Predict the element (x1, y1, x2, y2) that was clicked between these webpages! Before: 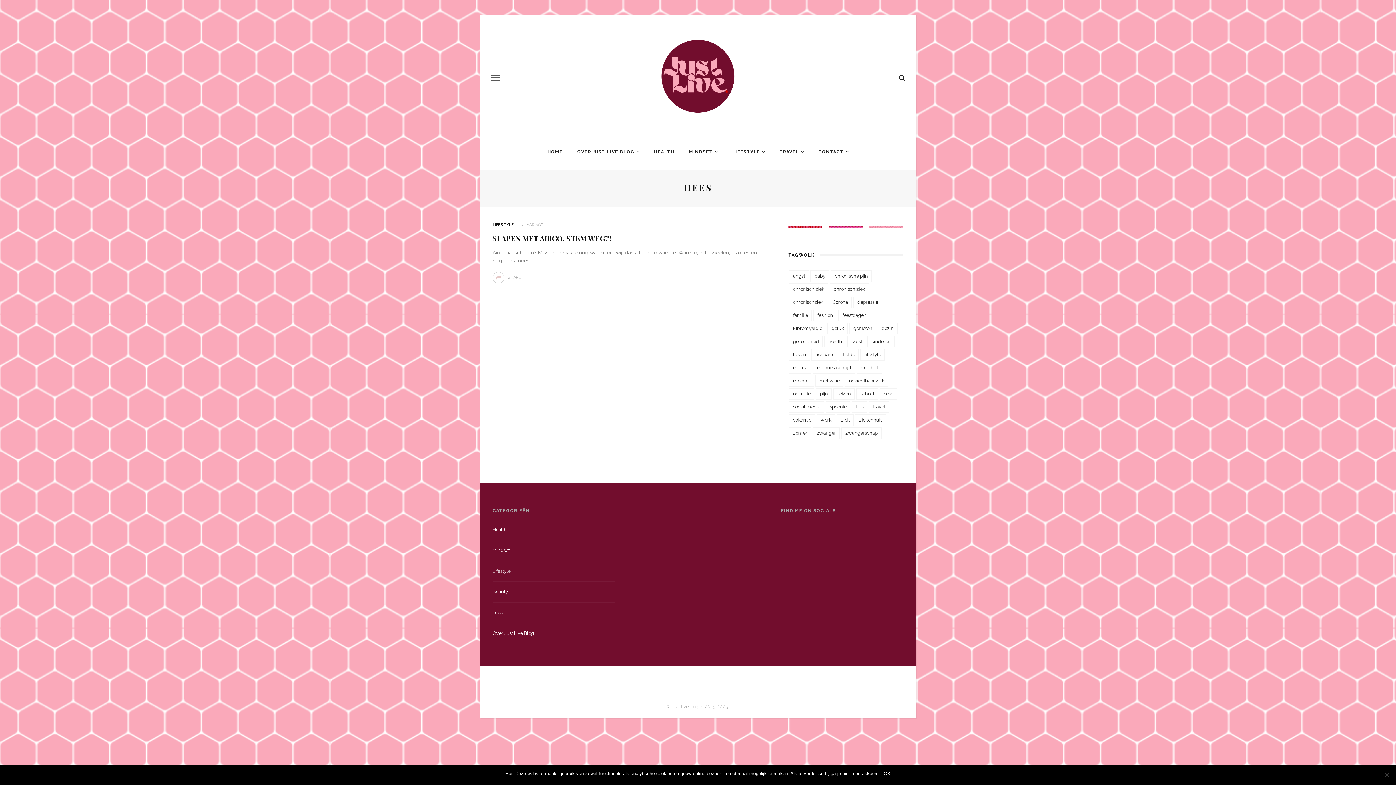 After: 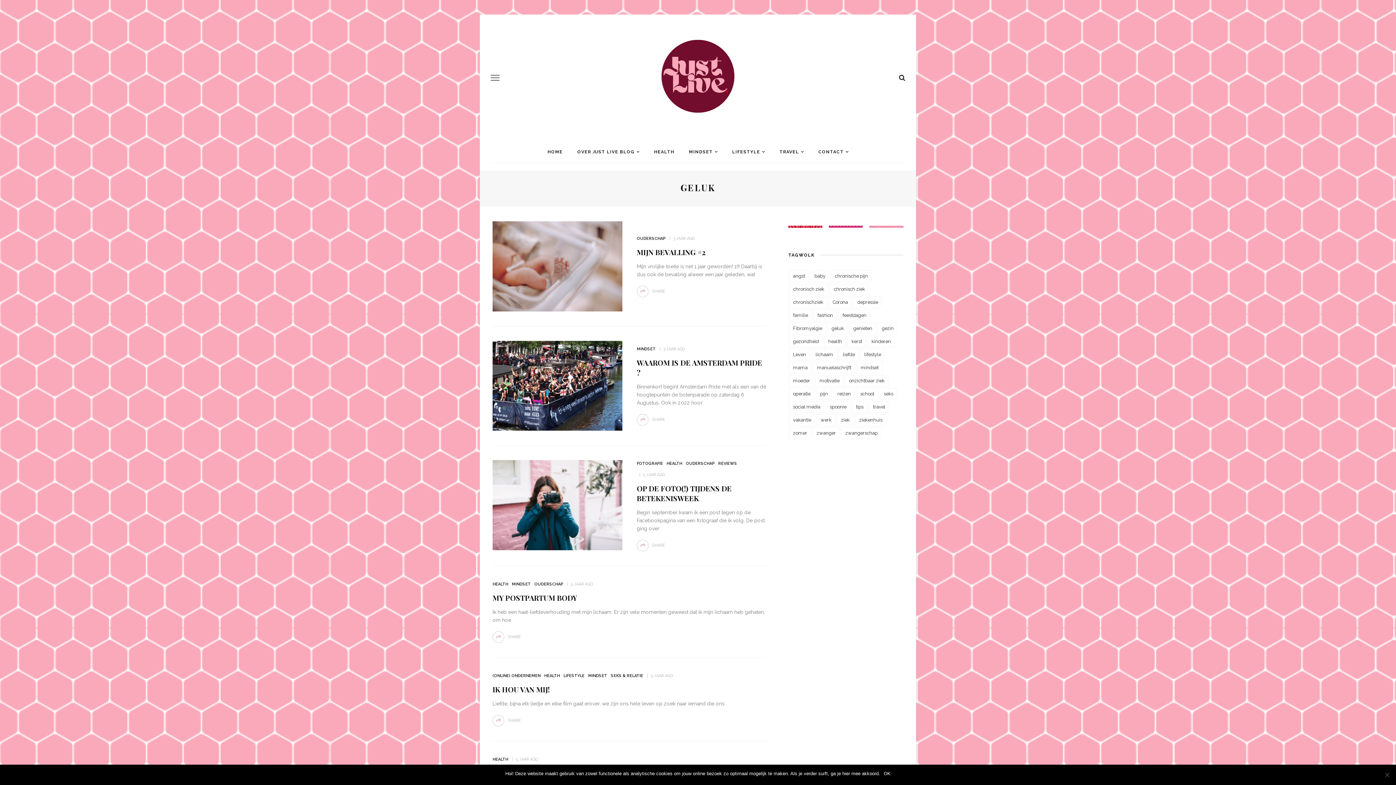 Action: bbox: (827, 322, 848, 334) label: geluk (22 items)